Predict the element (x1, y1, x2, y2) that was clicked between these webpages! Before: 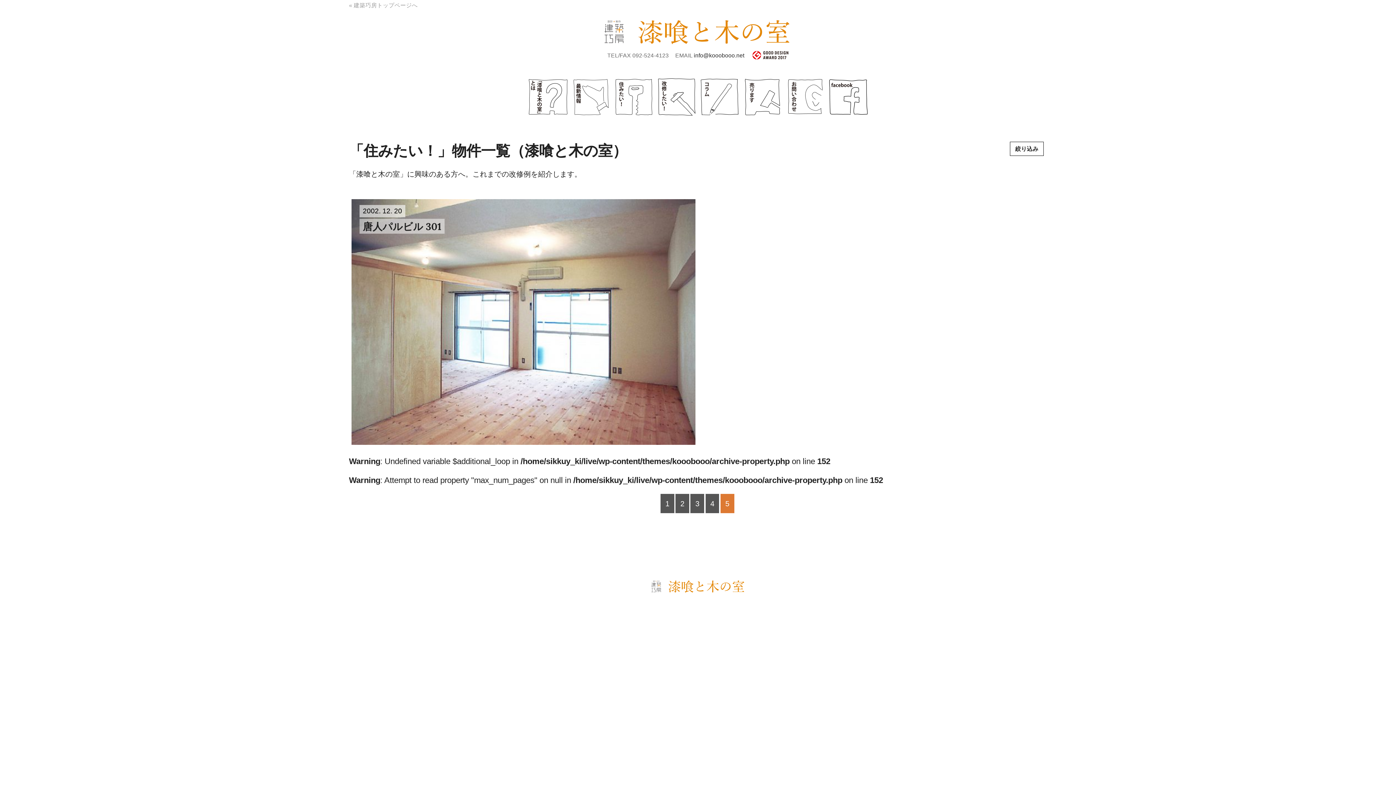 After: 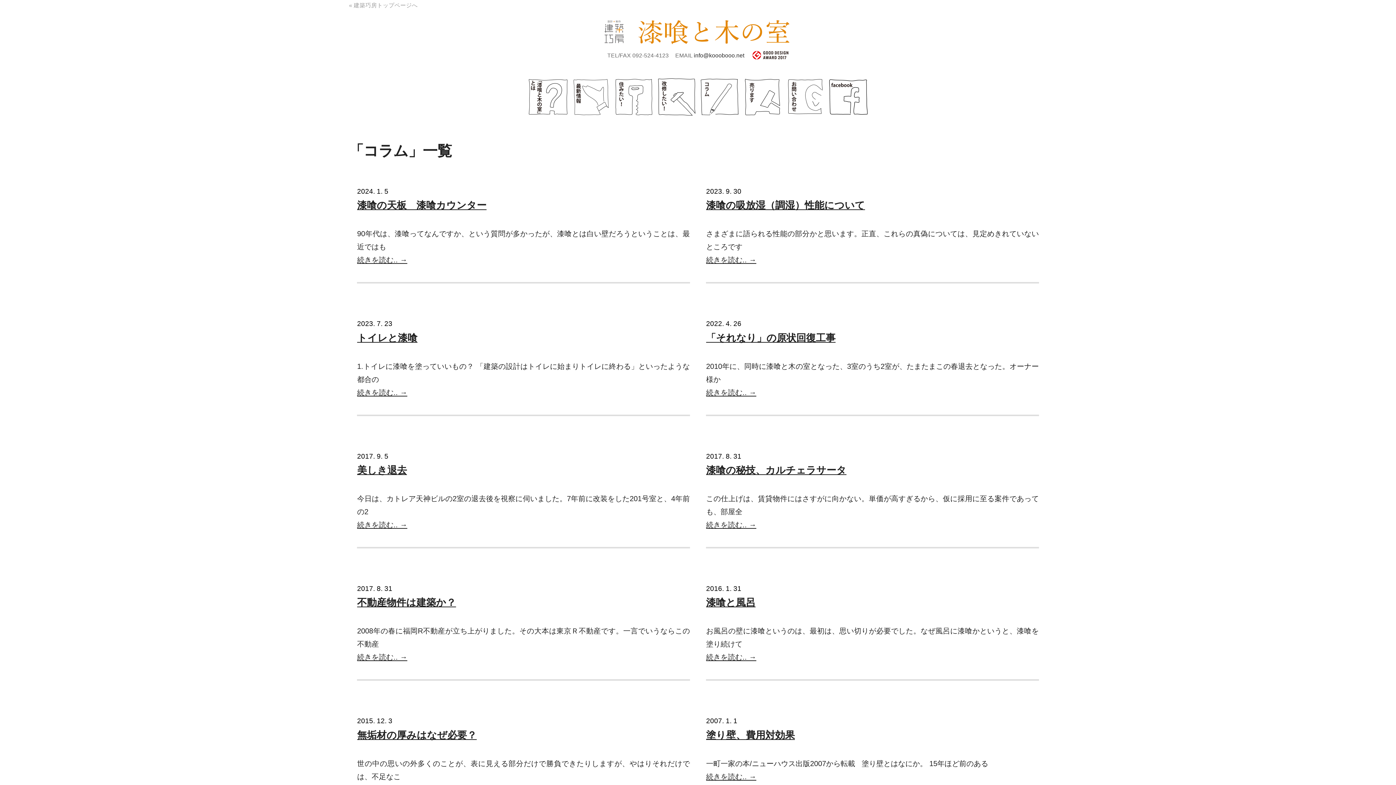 Action: bbox: (699, 76, 740, 117) label: コラム